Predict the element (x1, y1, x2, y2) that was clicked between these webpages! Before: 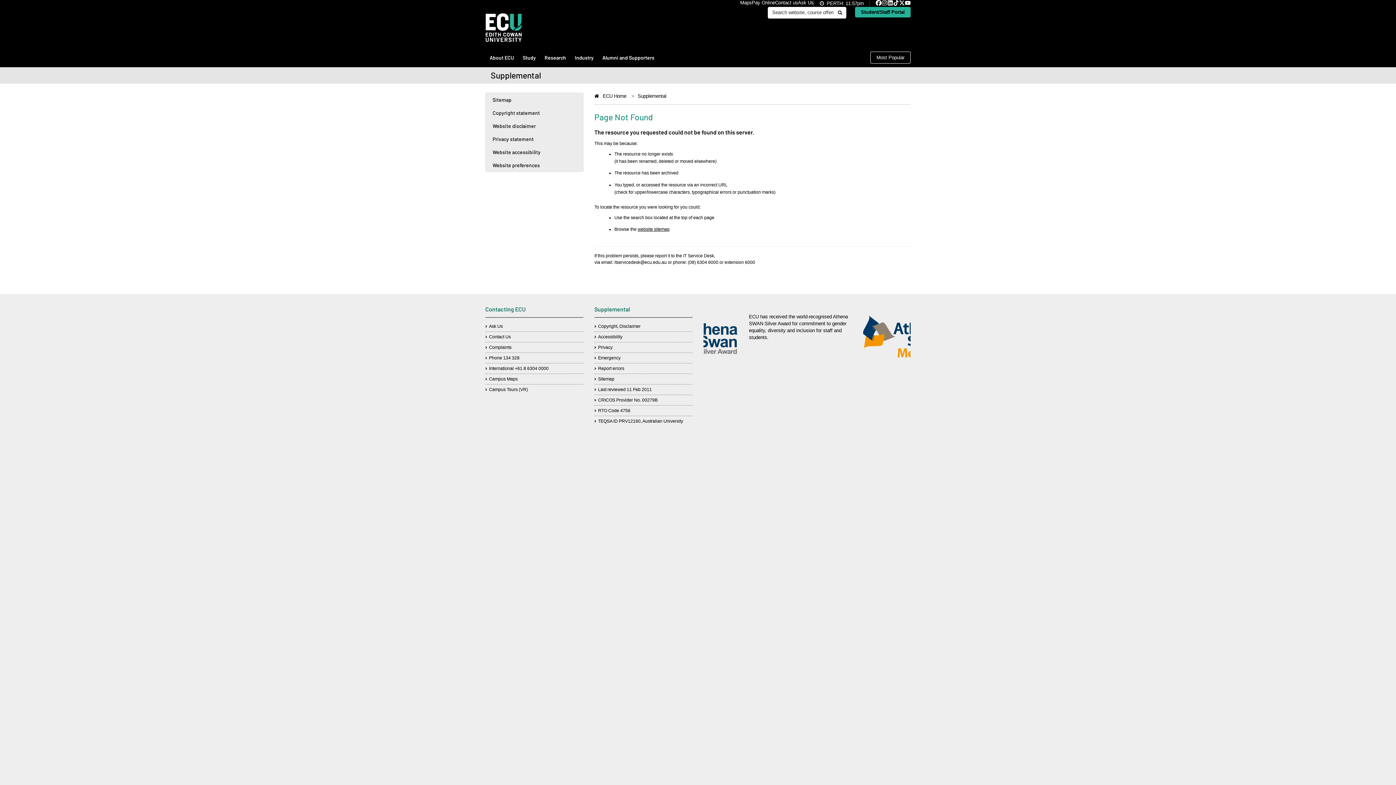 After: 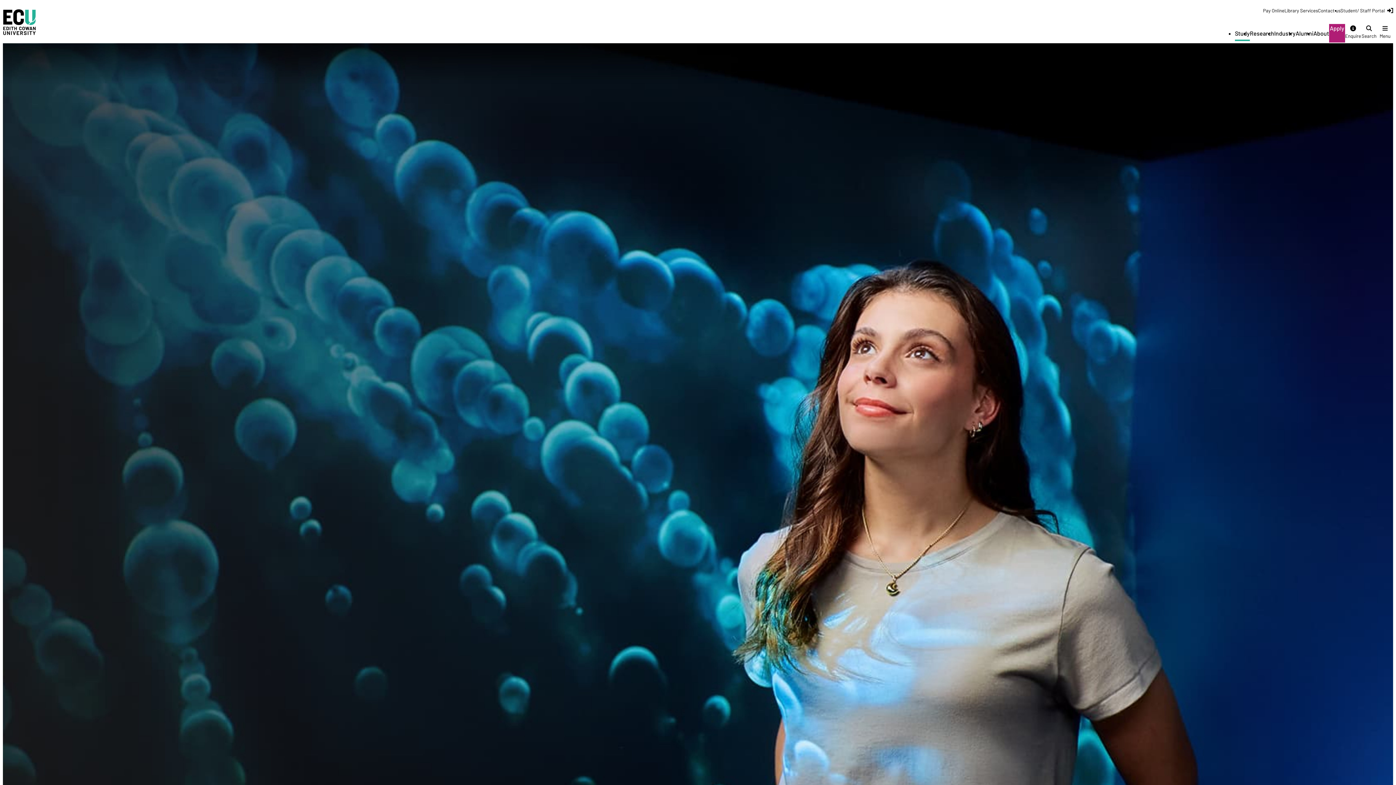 Action: label: Study bbox: (518, 48, 540, 67)